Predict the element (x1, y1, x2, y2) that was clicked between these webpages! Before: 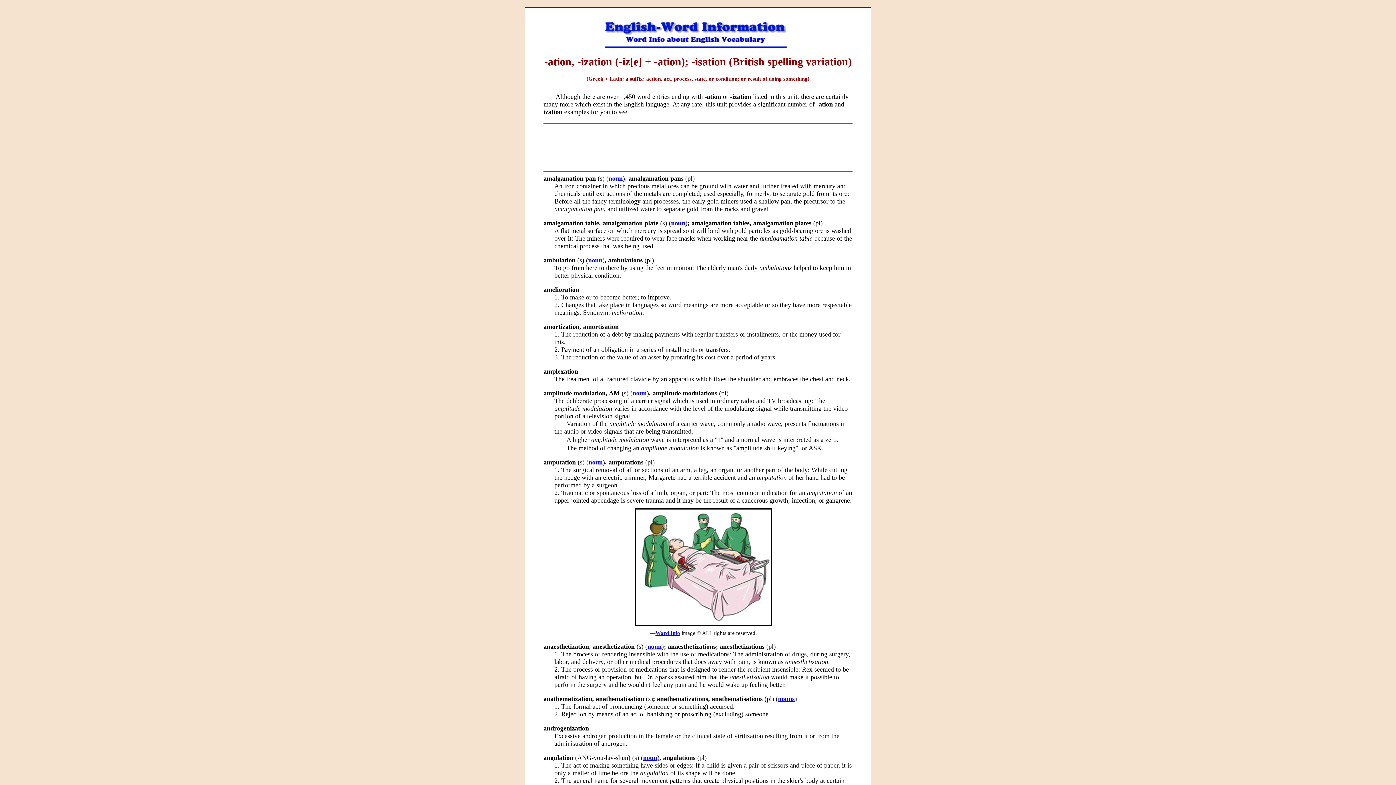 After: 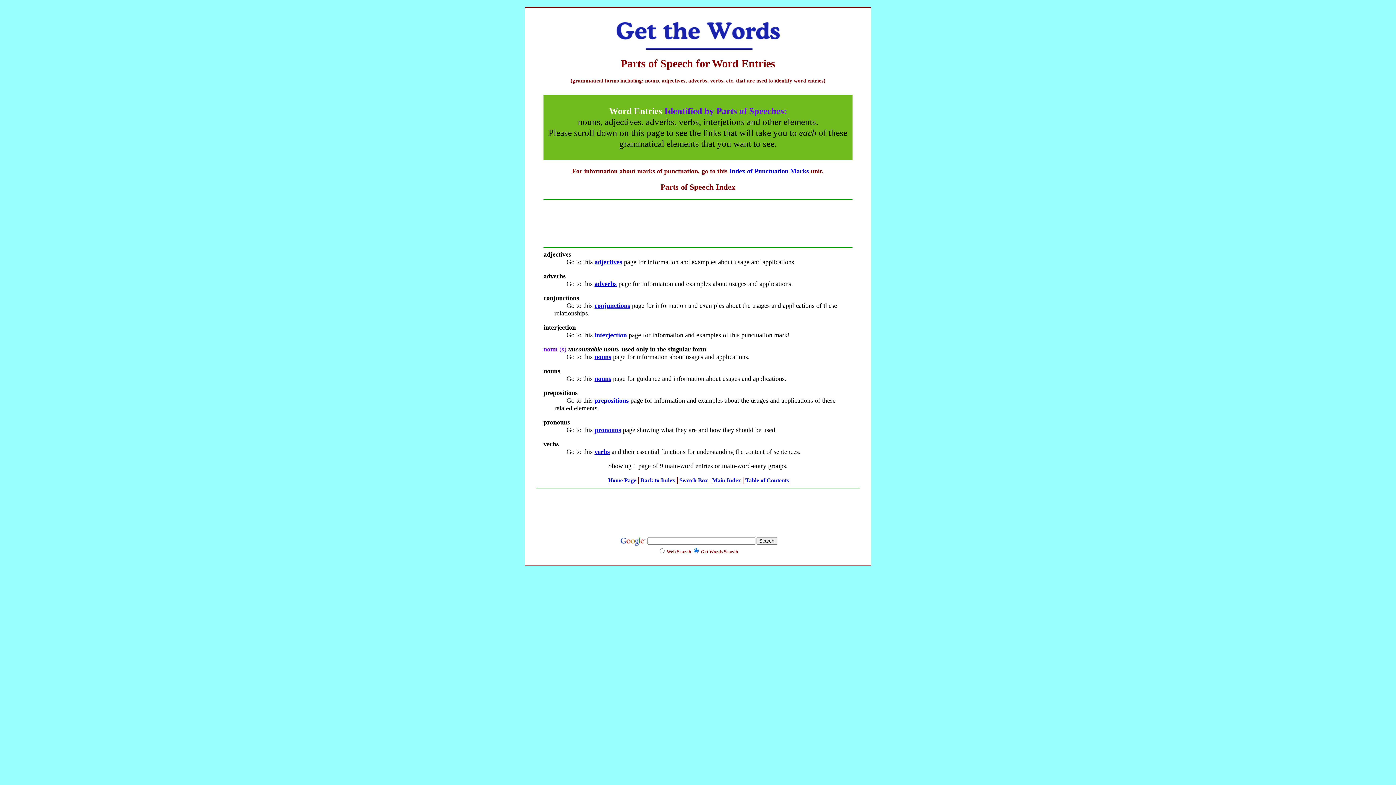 Action: bbox: (643, 754, 657, 761) label: noun